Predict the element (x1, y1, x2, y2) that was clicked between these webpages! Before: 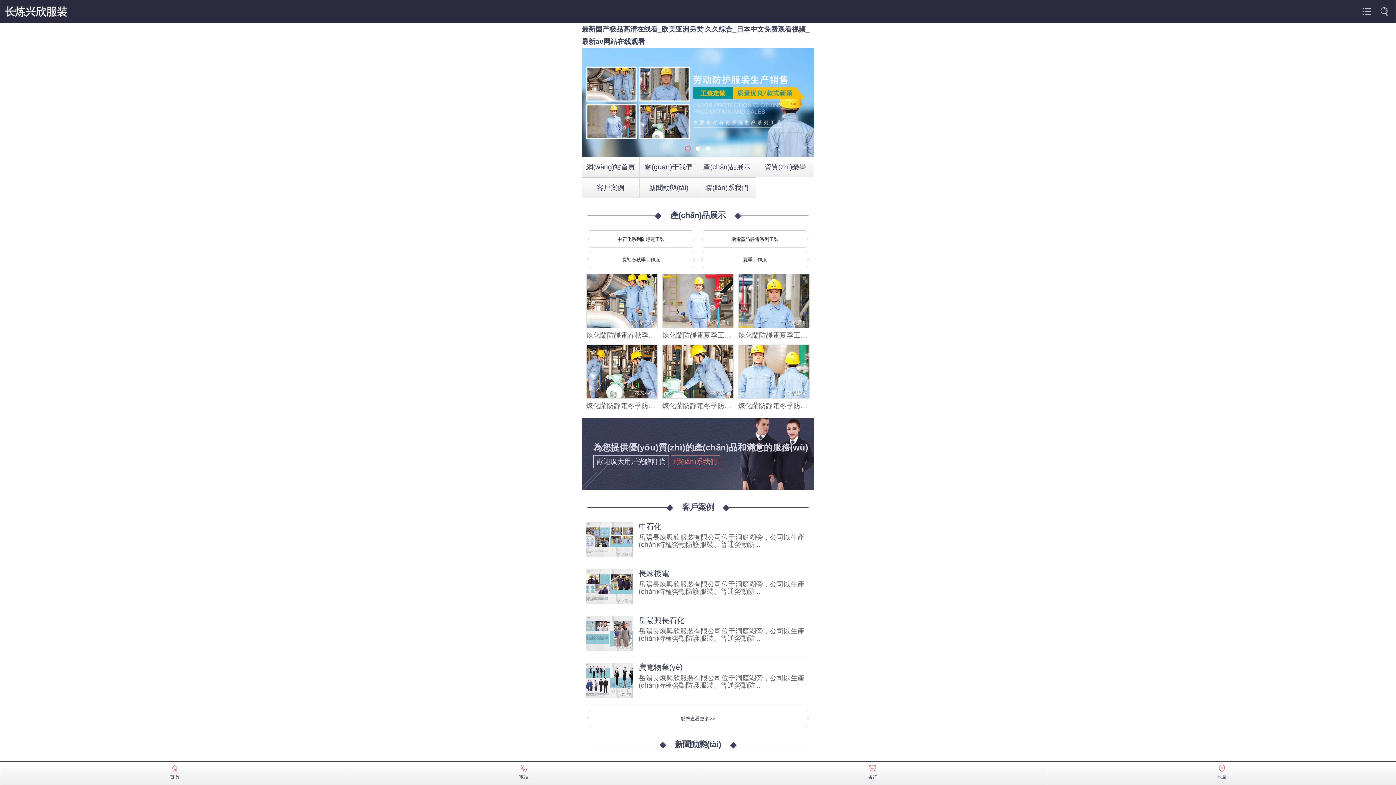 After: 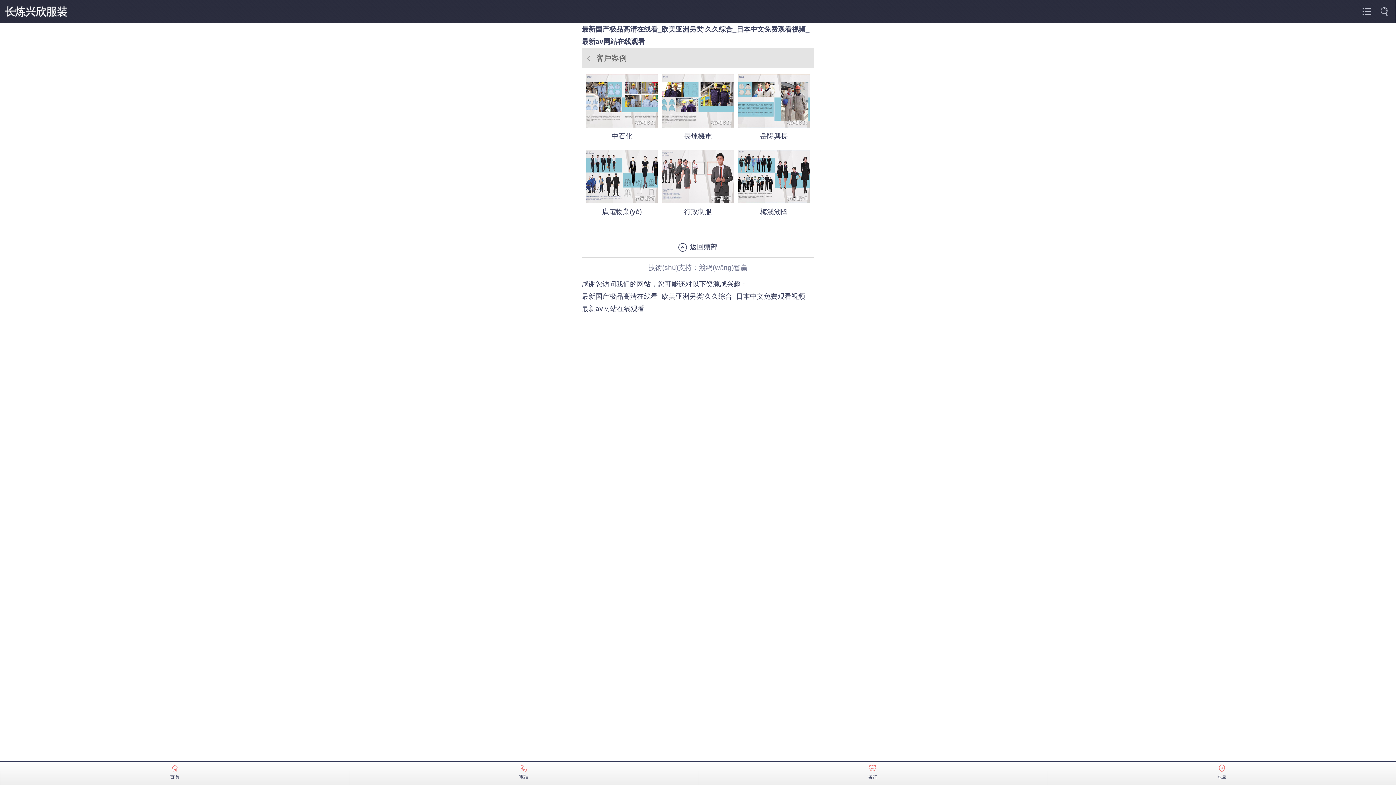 Action: bbox: (589, 710, 807, 727) label: 點擊查看更多>>